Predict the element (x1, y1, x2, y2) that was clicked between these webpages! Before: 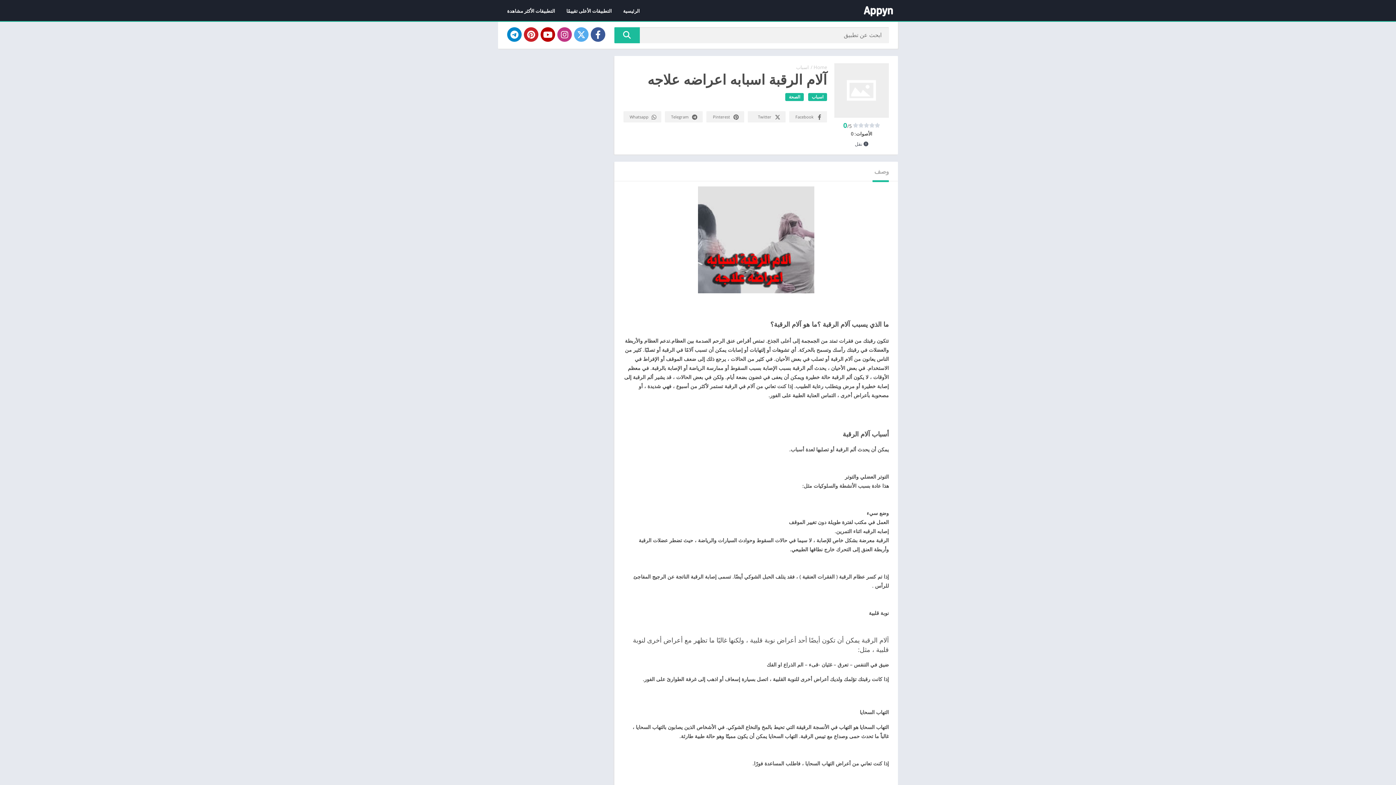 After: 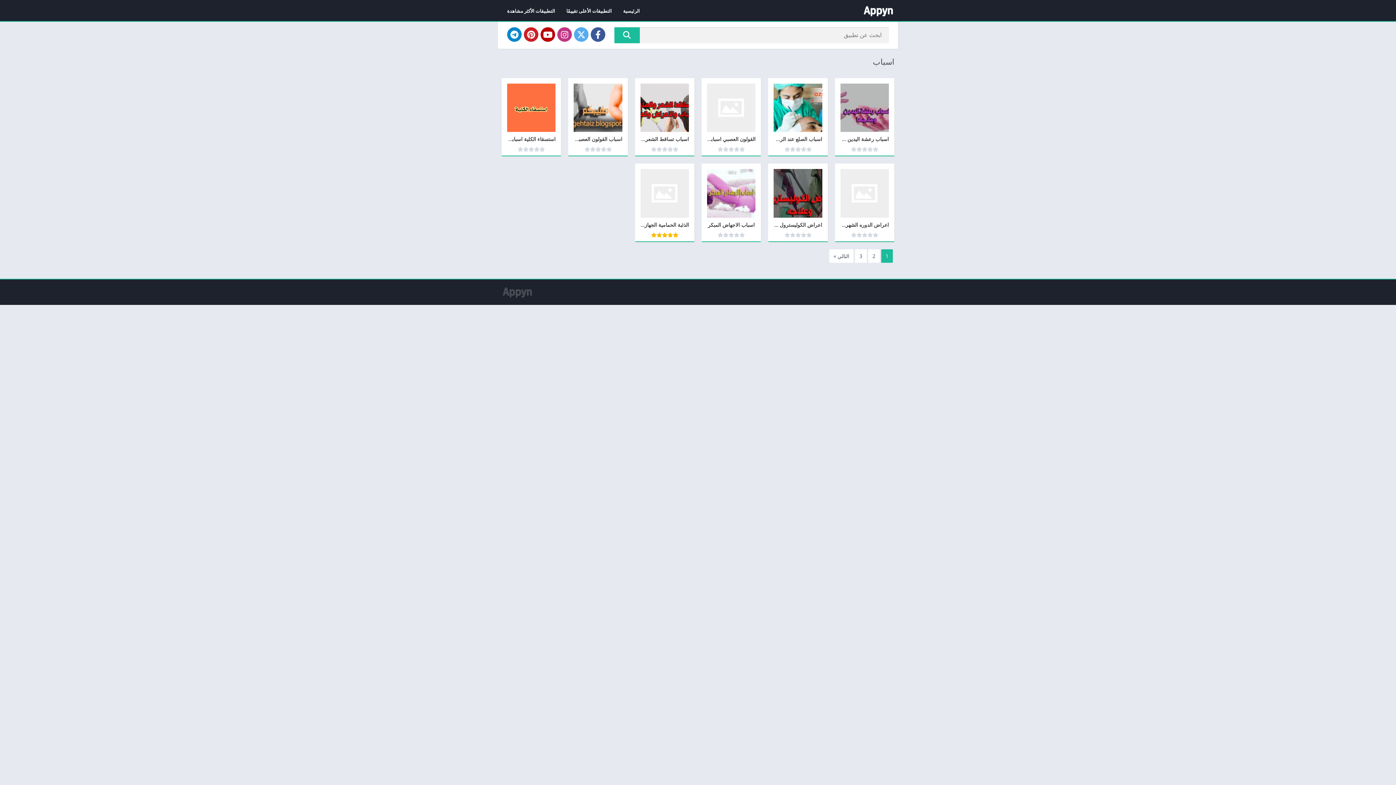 Action: label: اسباب bbox: (796, 63, 809, 70)